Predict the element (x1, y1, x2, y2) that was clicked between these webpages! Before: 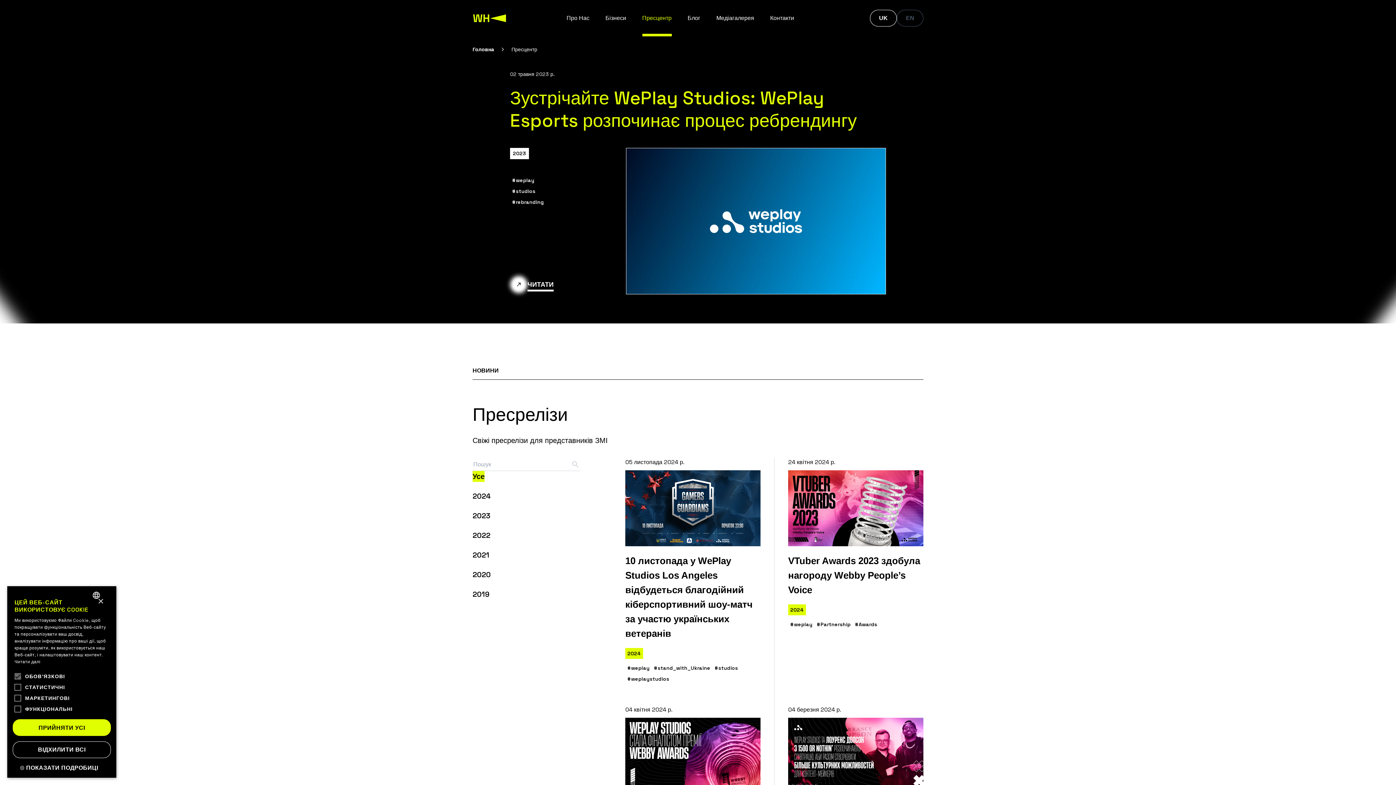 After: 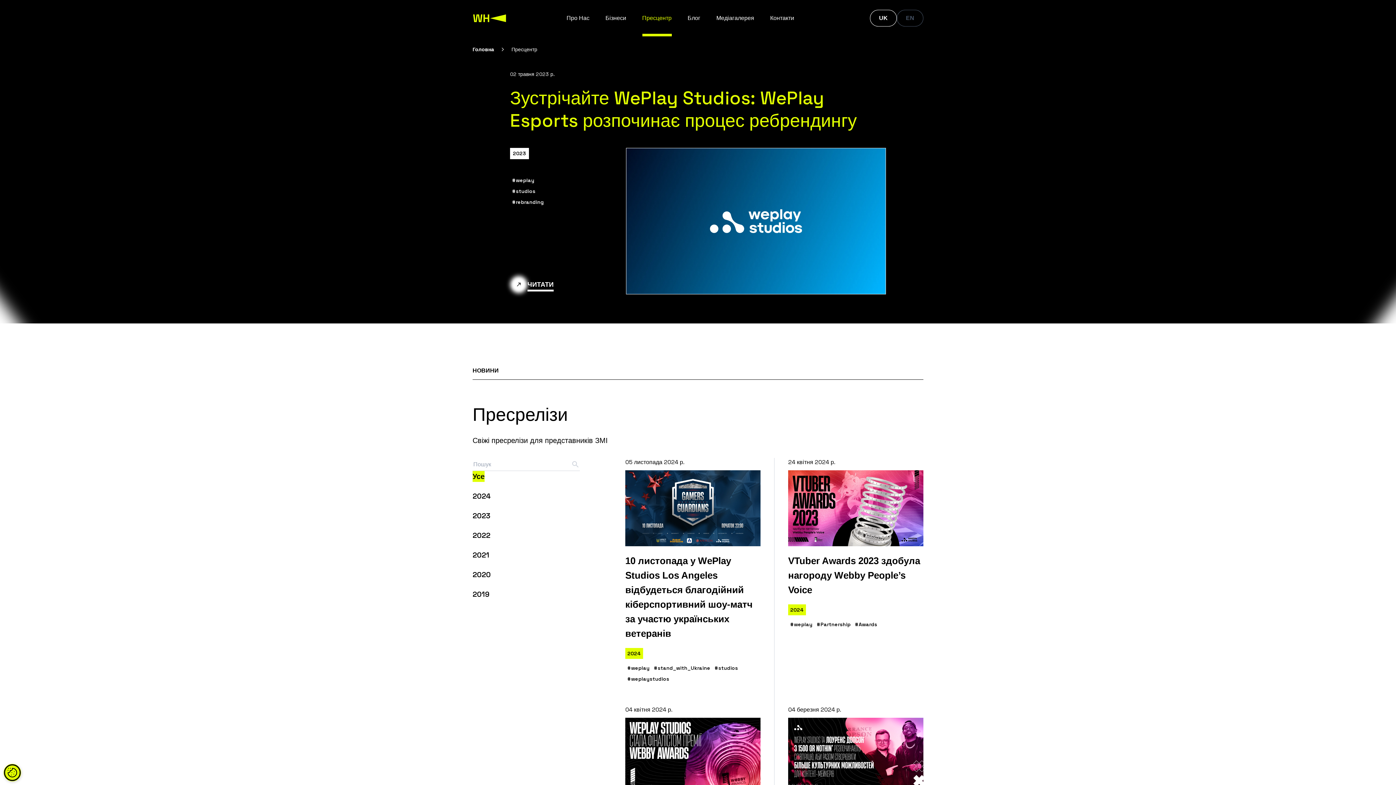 Action: bbox: (97, 599, 103, 604) label: Close